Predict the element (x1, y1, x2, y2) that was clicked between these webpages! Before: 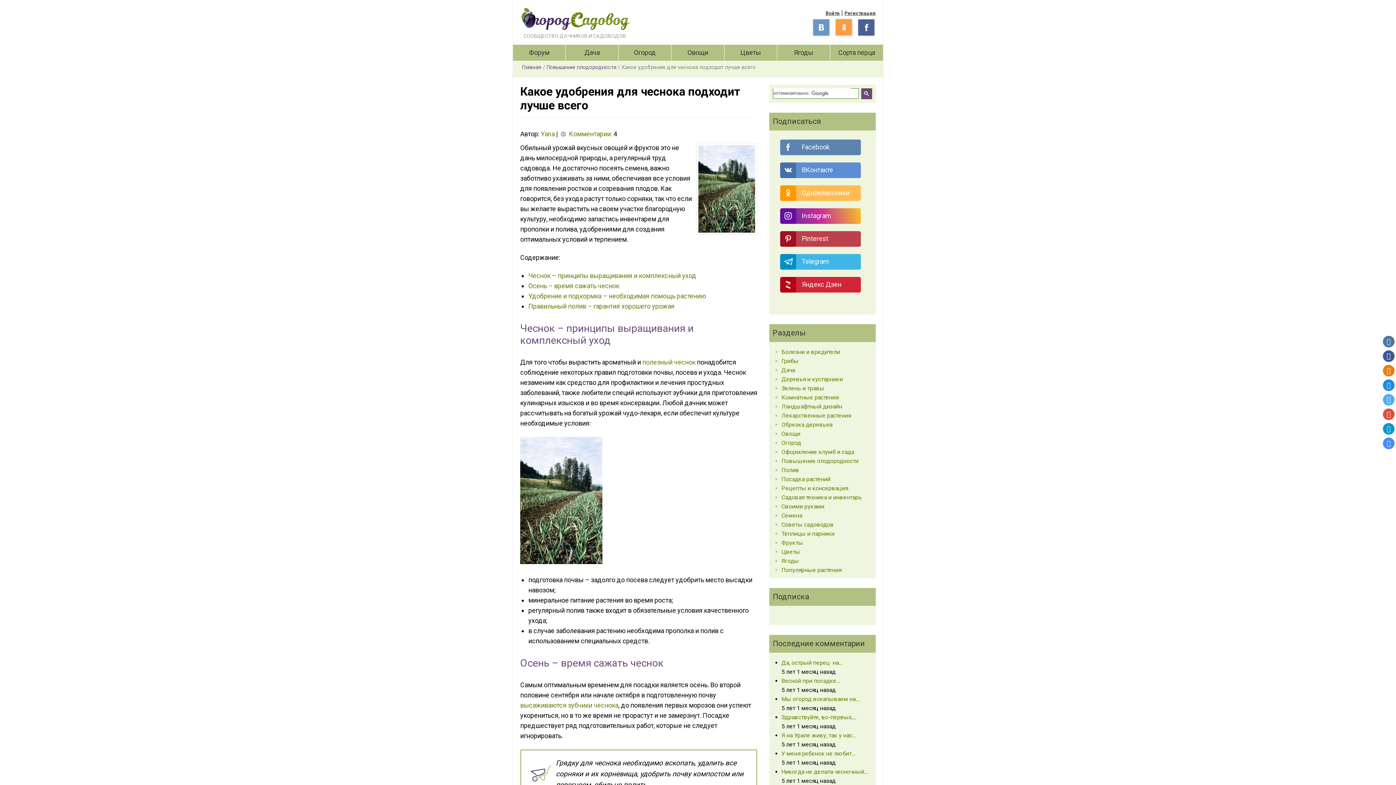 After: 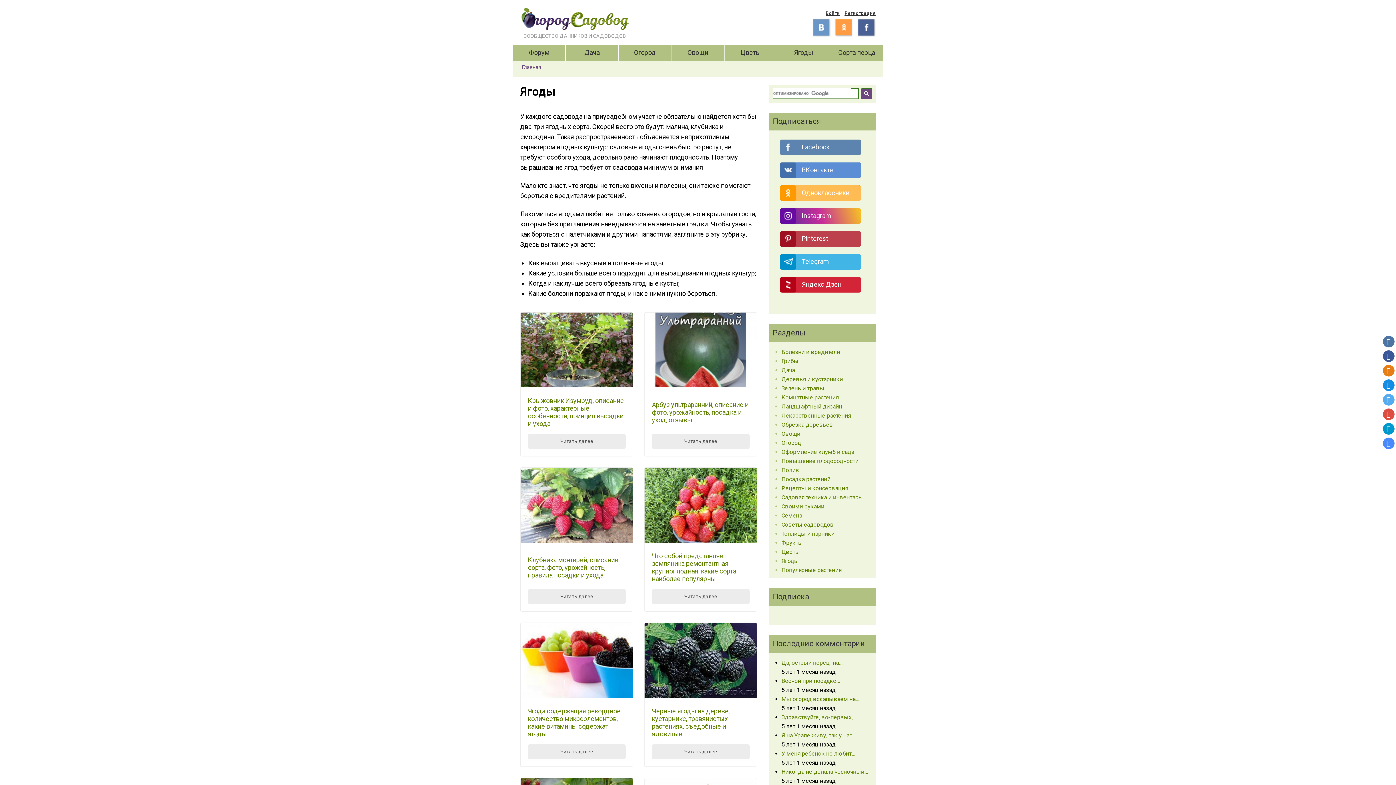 Action: label: Ягоды bbox: (777, 44, 830, 60)